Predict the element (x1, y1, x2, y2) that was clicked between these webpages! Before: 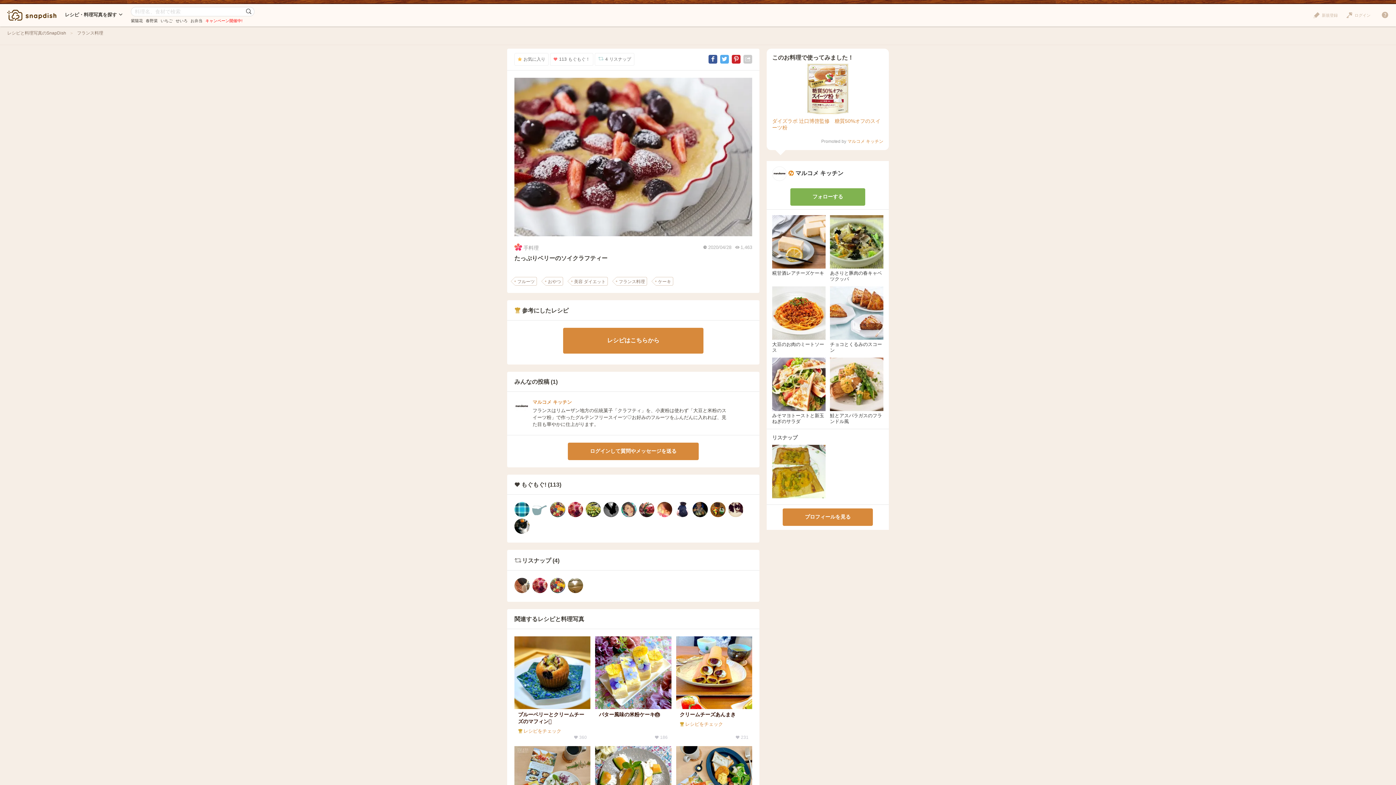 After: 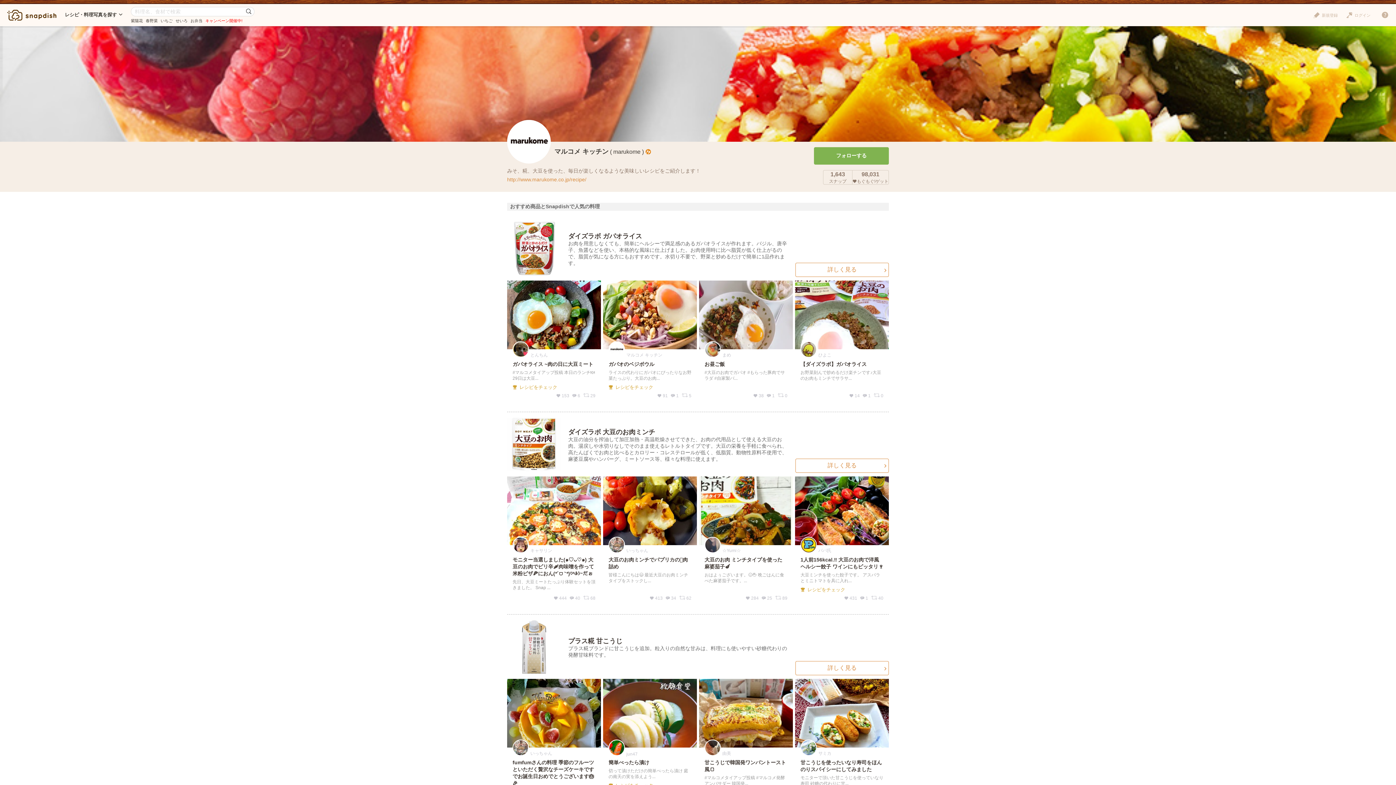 Action: bbox: (532, 399, 572, 404) label: マルコメ キッチン